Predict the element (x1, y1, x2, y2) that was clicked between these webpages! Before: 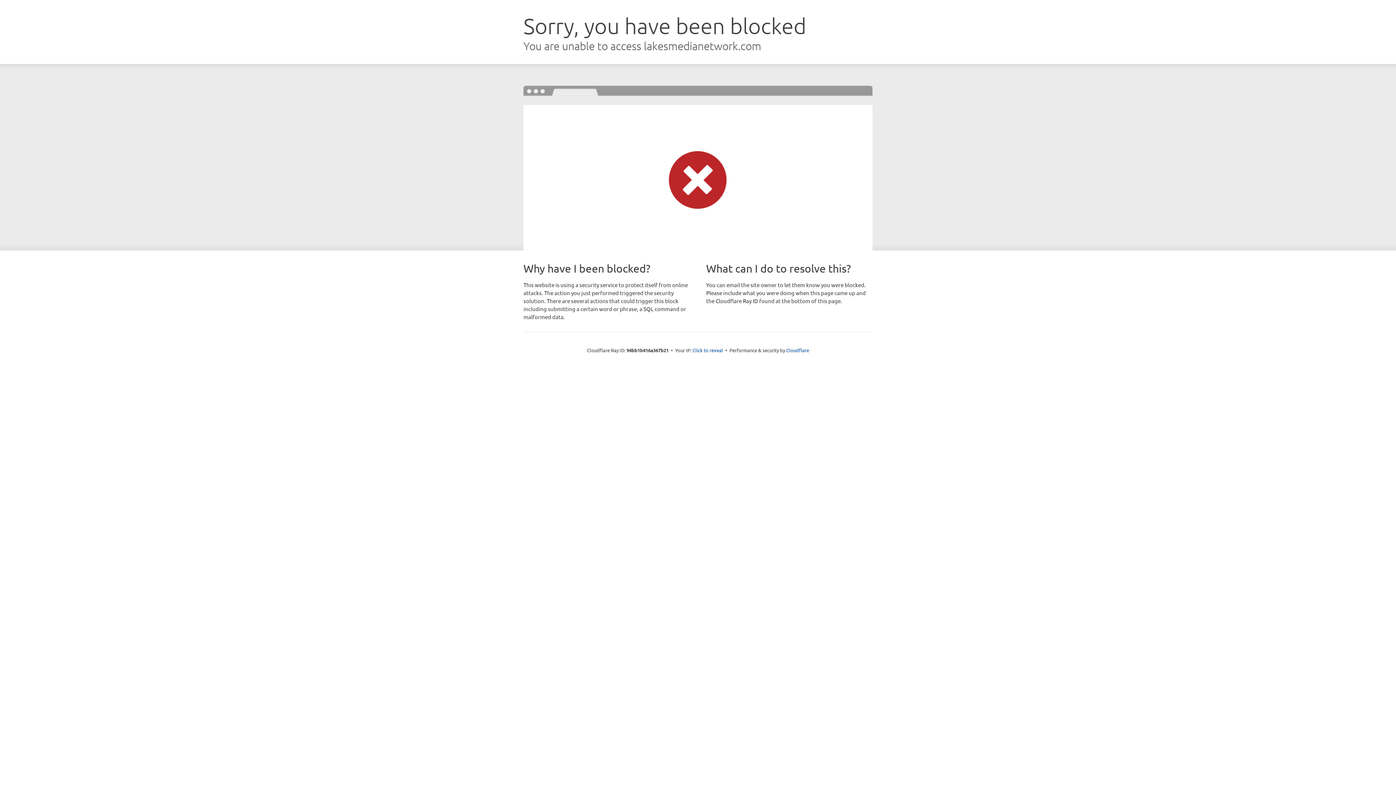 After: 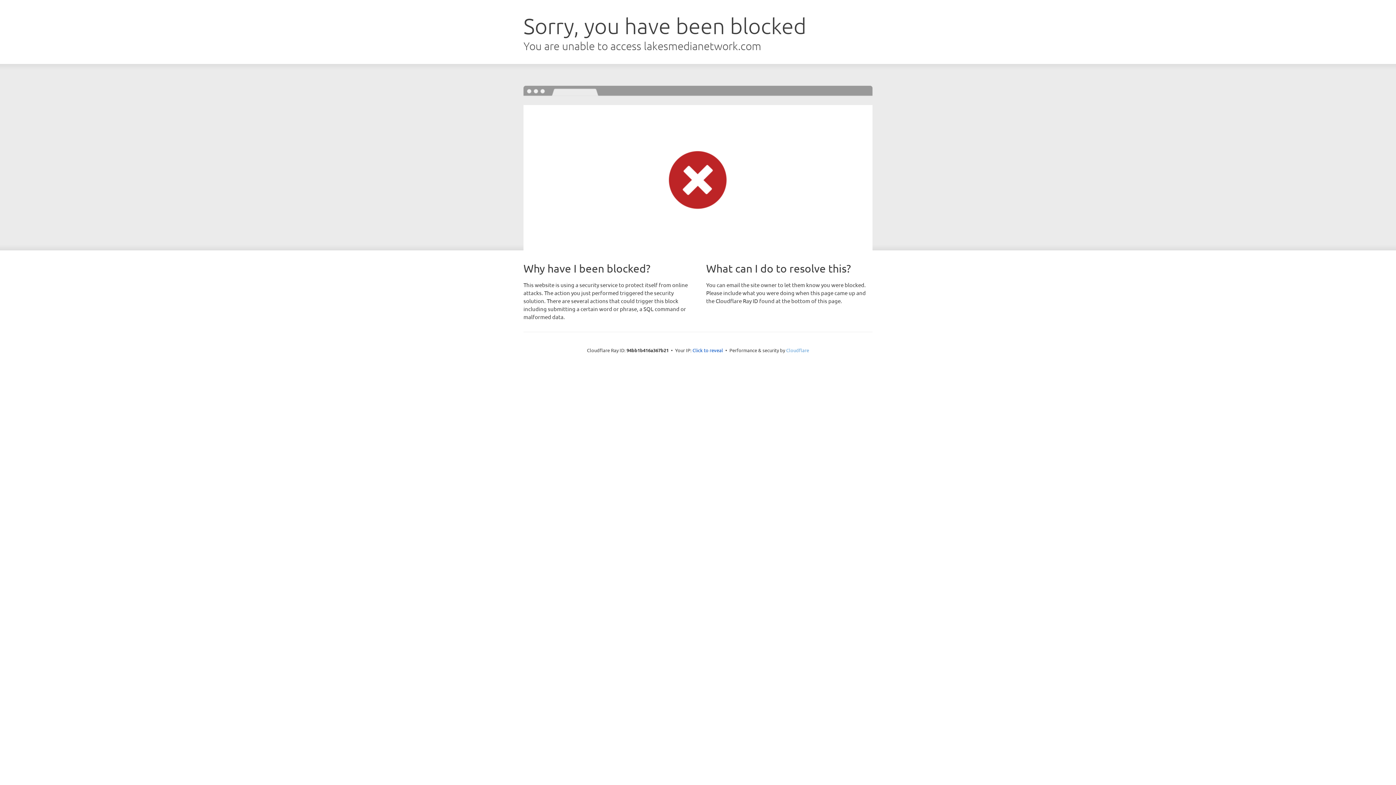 Action: bbox: (786, 347, 809, 353) label: Cloudflare